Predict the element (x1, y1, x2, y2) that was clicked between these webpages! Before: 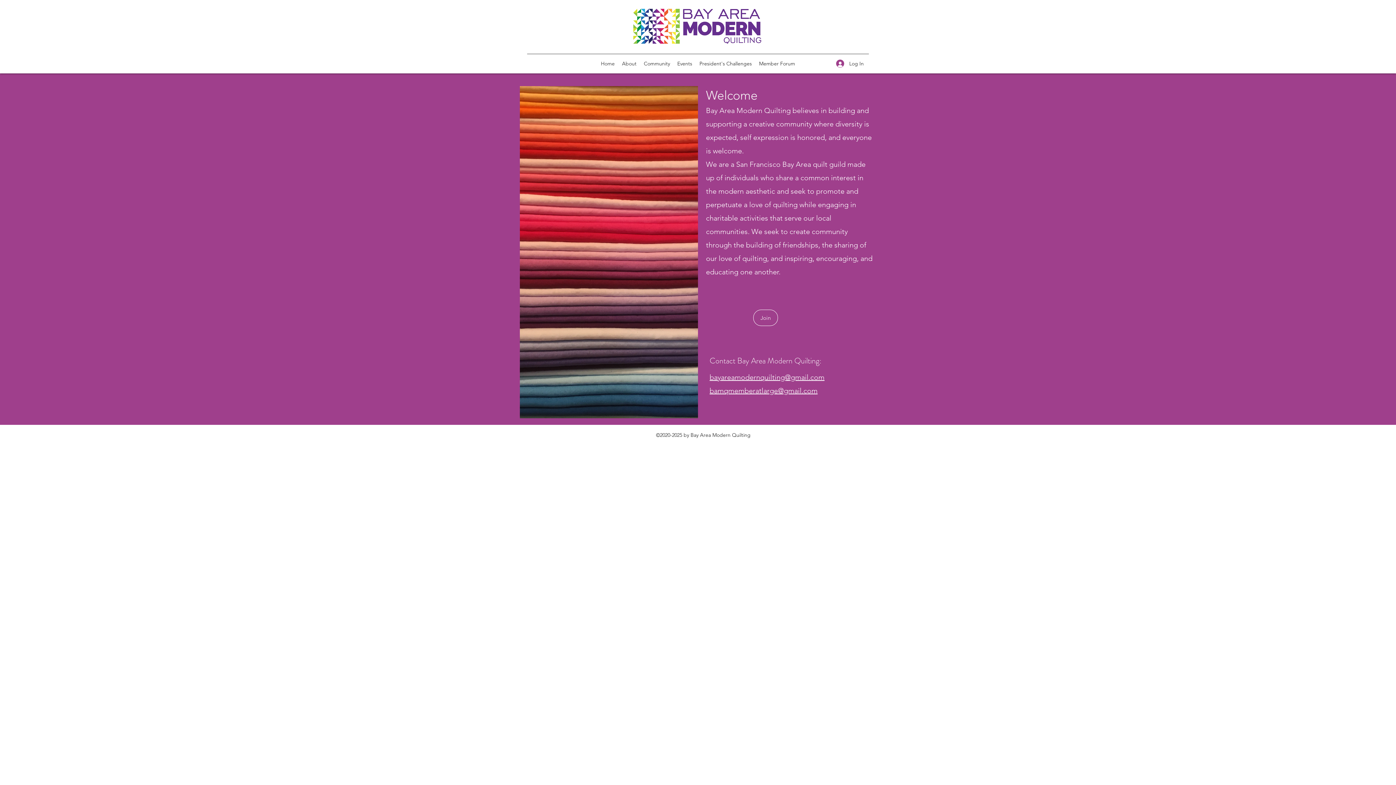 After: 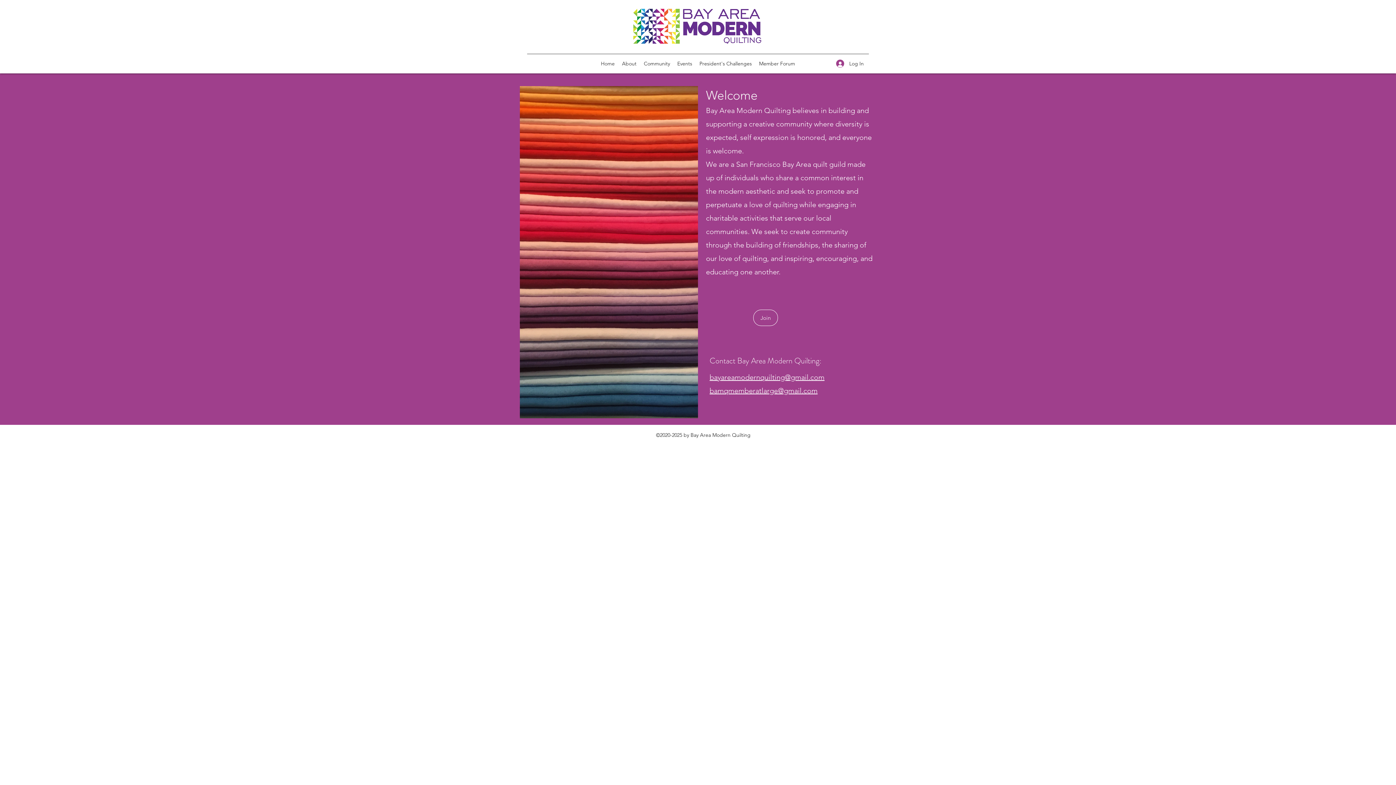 Action: bbox: (597, 58, 618, 69) label: Home